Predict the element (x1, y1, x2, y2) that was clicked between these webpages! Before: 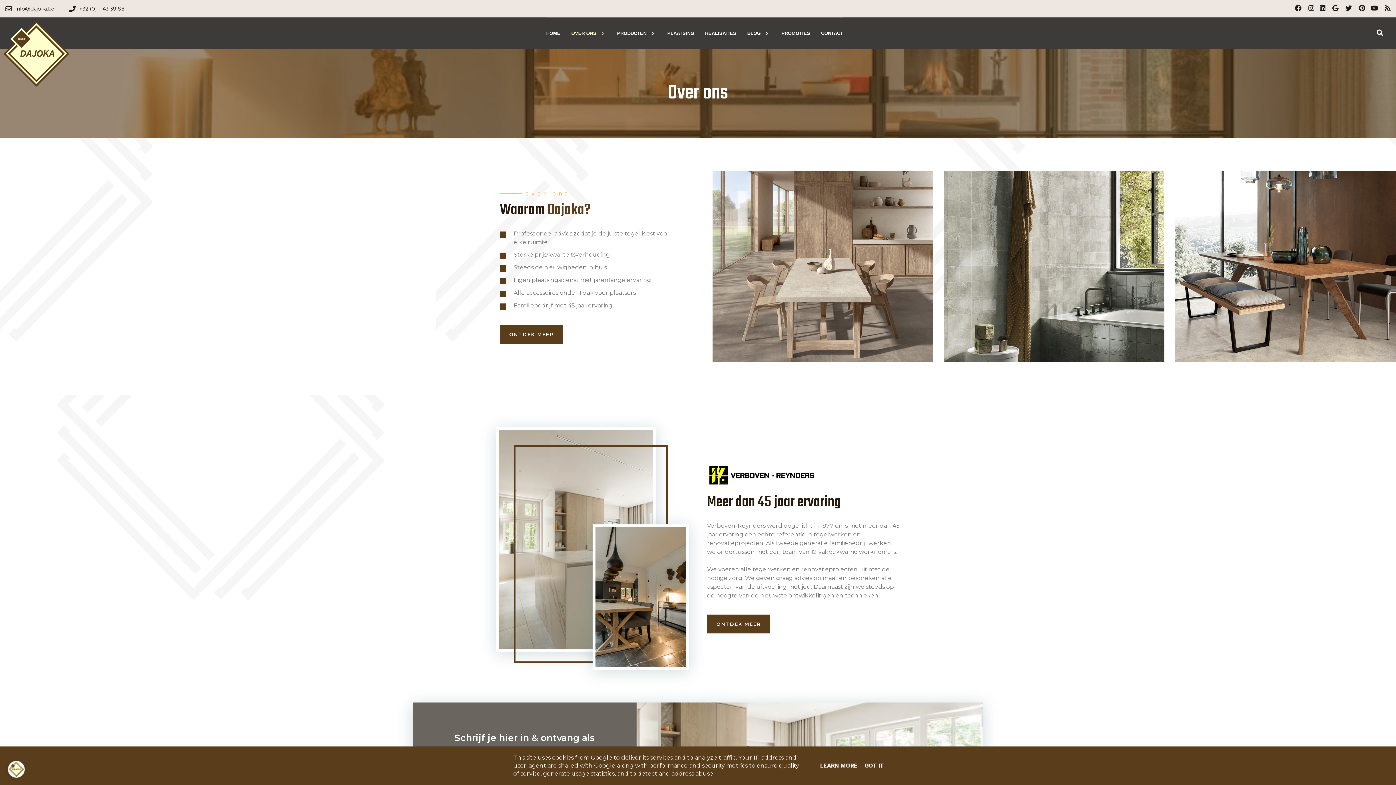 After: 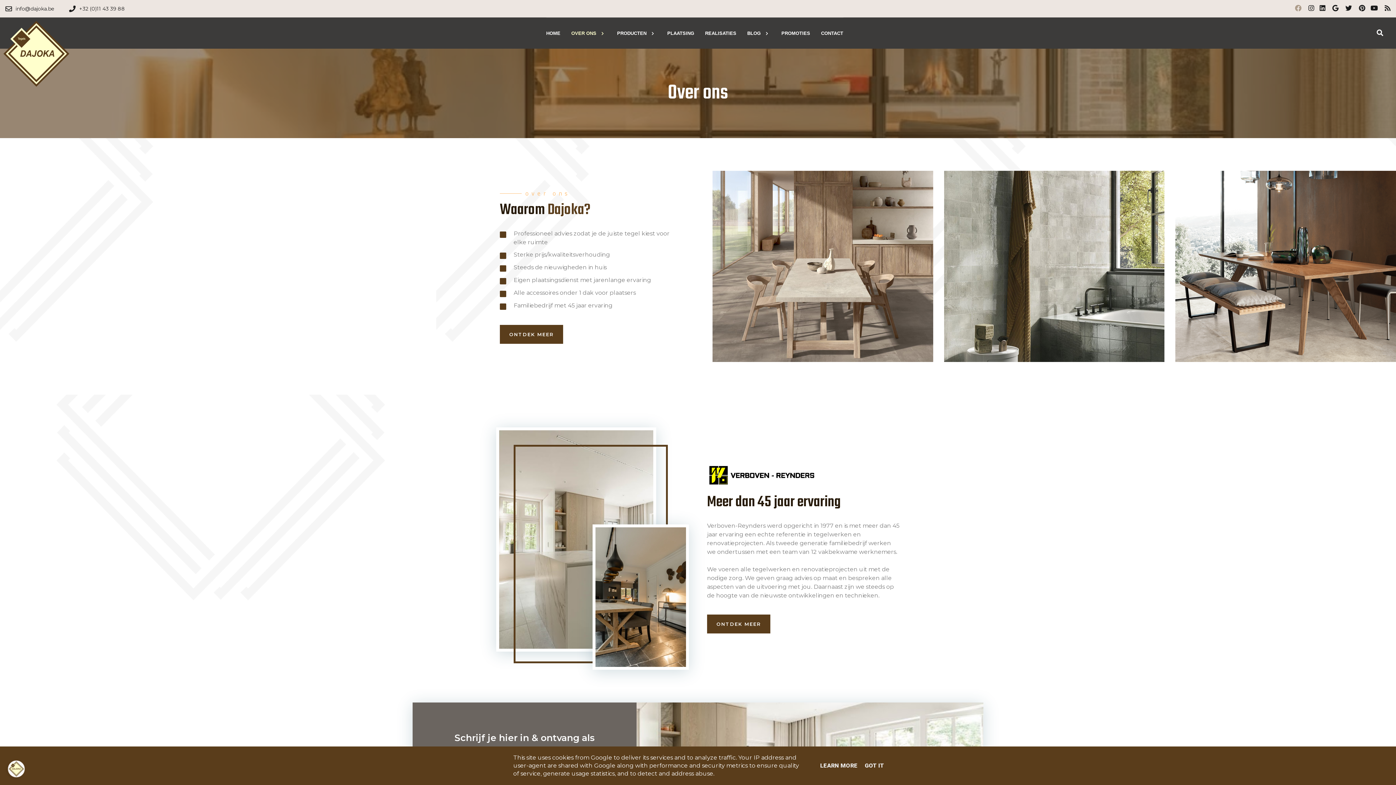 Action: bbox: (1295, 5, 1301, 12)